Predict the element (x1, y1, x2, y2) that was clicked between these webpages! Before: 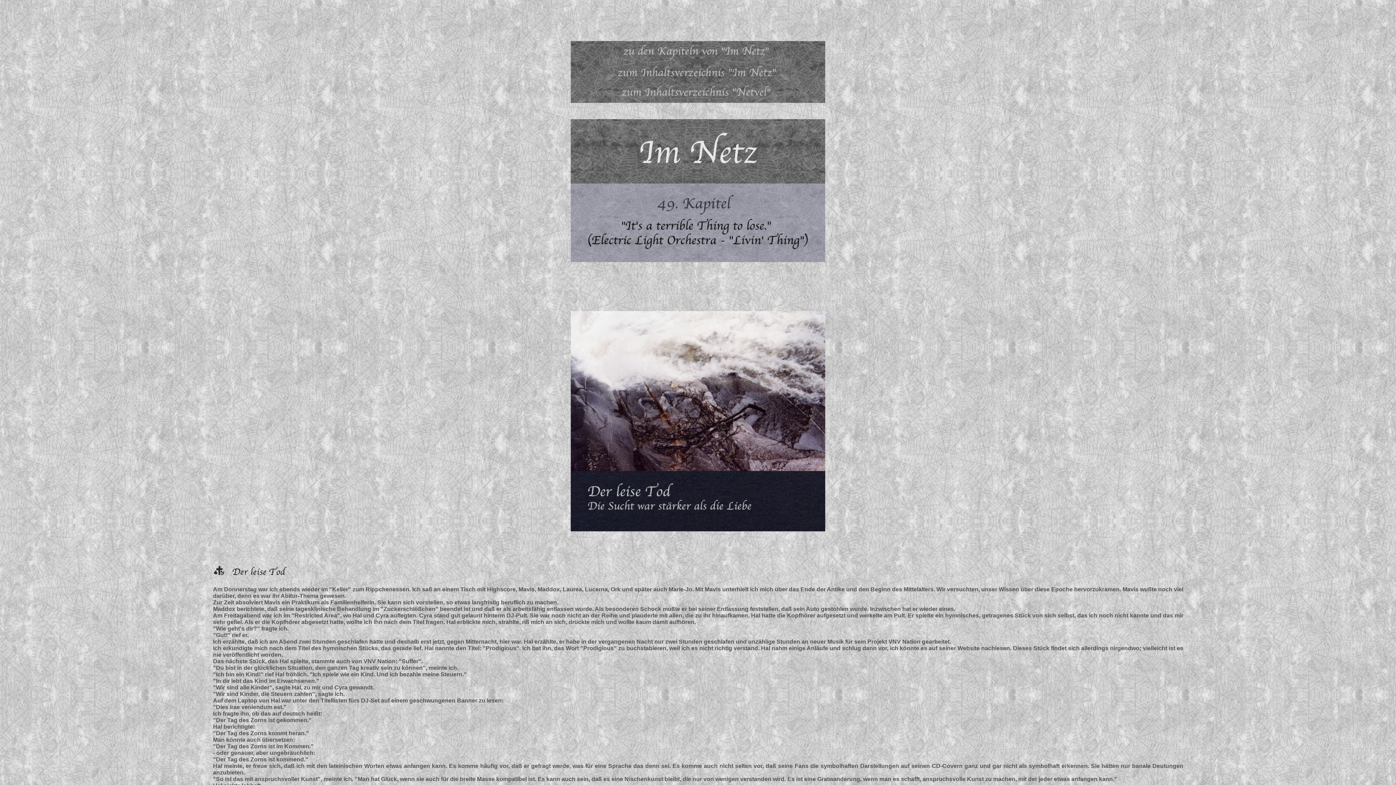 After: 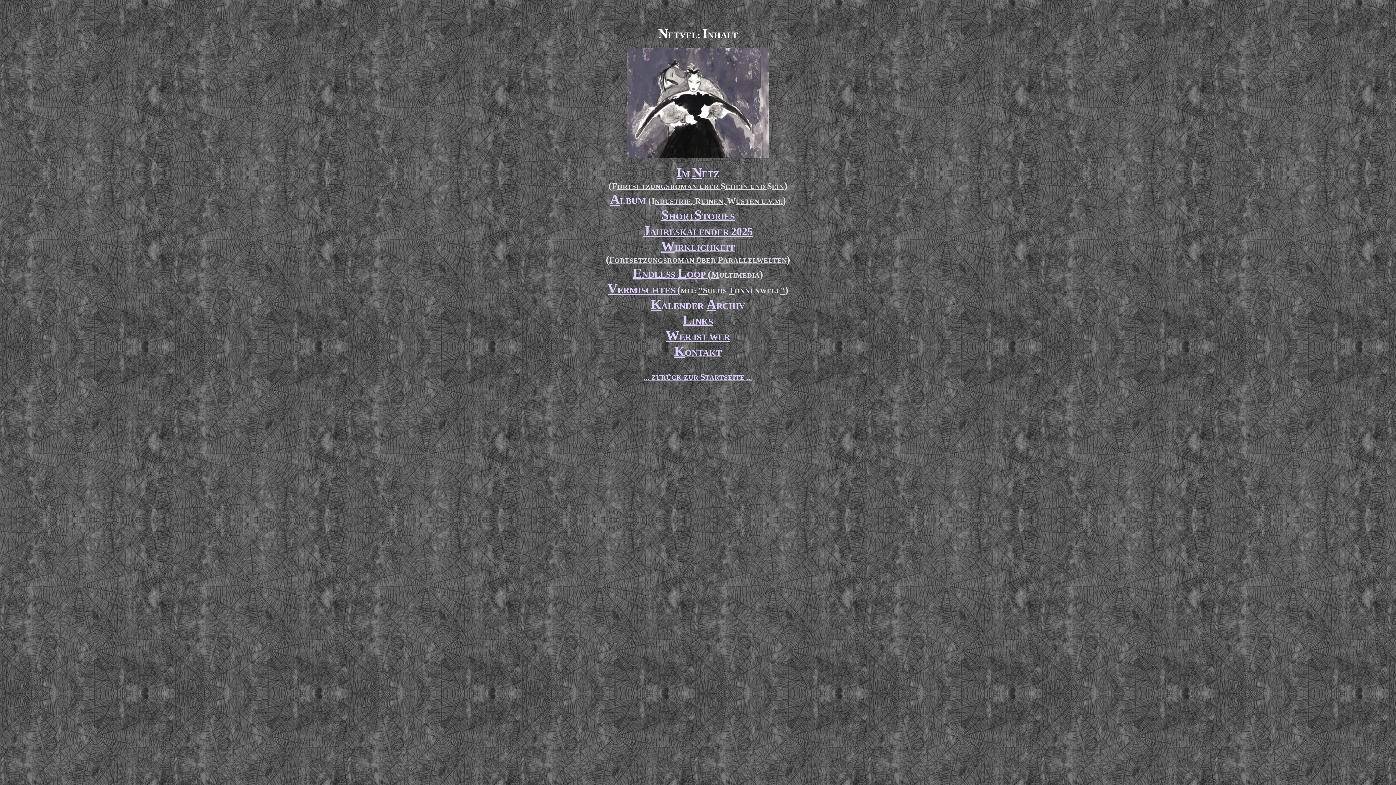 Action: bbox: (570, 98, 825, 104)